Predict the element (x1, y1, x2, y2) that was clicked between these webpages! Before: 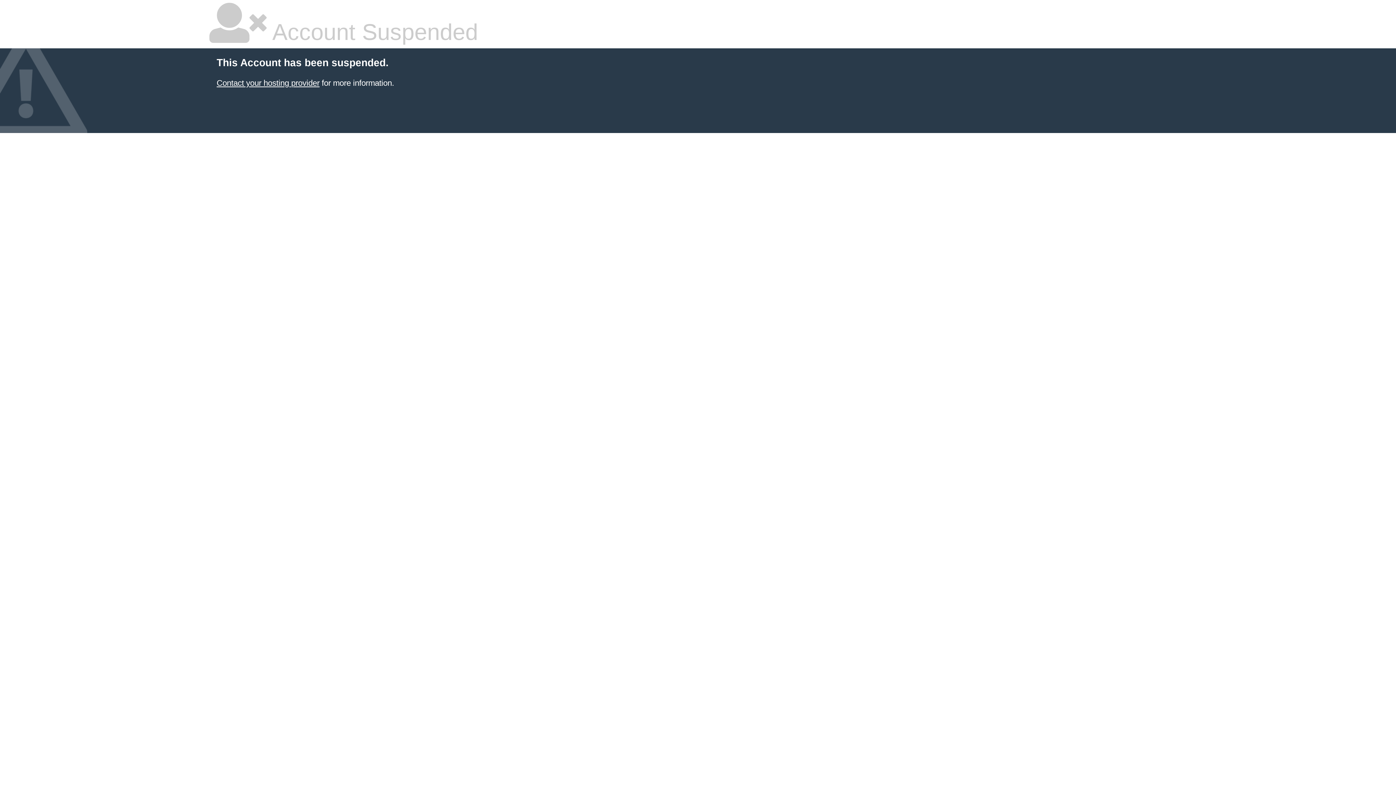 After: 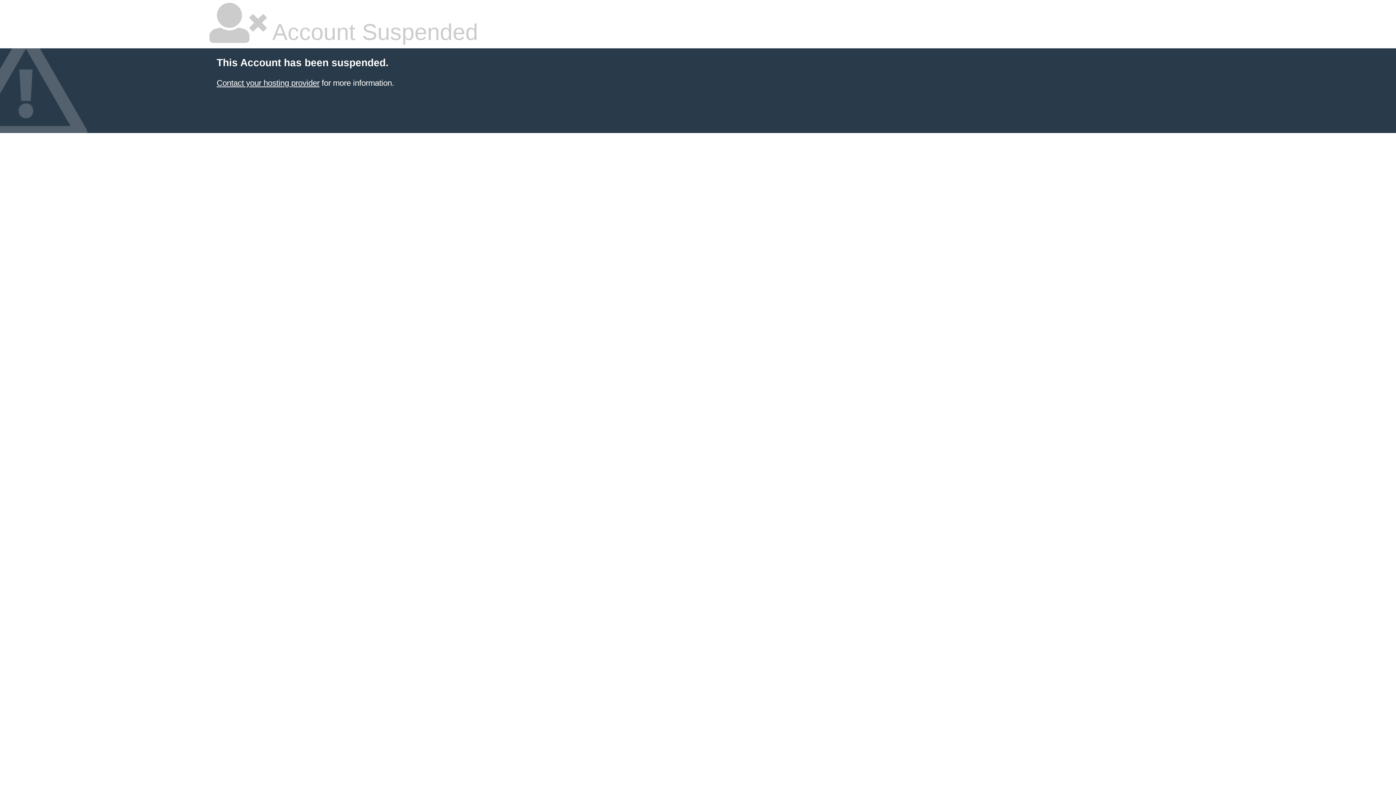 Action: label: Contact your hosting provider bbox: (216, 78, 319, 87)